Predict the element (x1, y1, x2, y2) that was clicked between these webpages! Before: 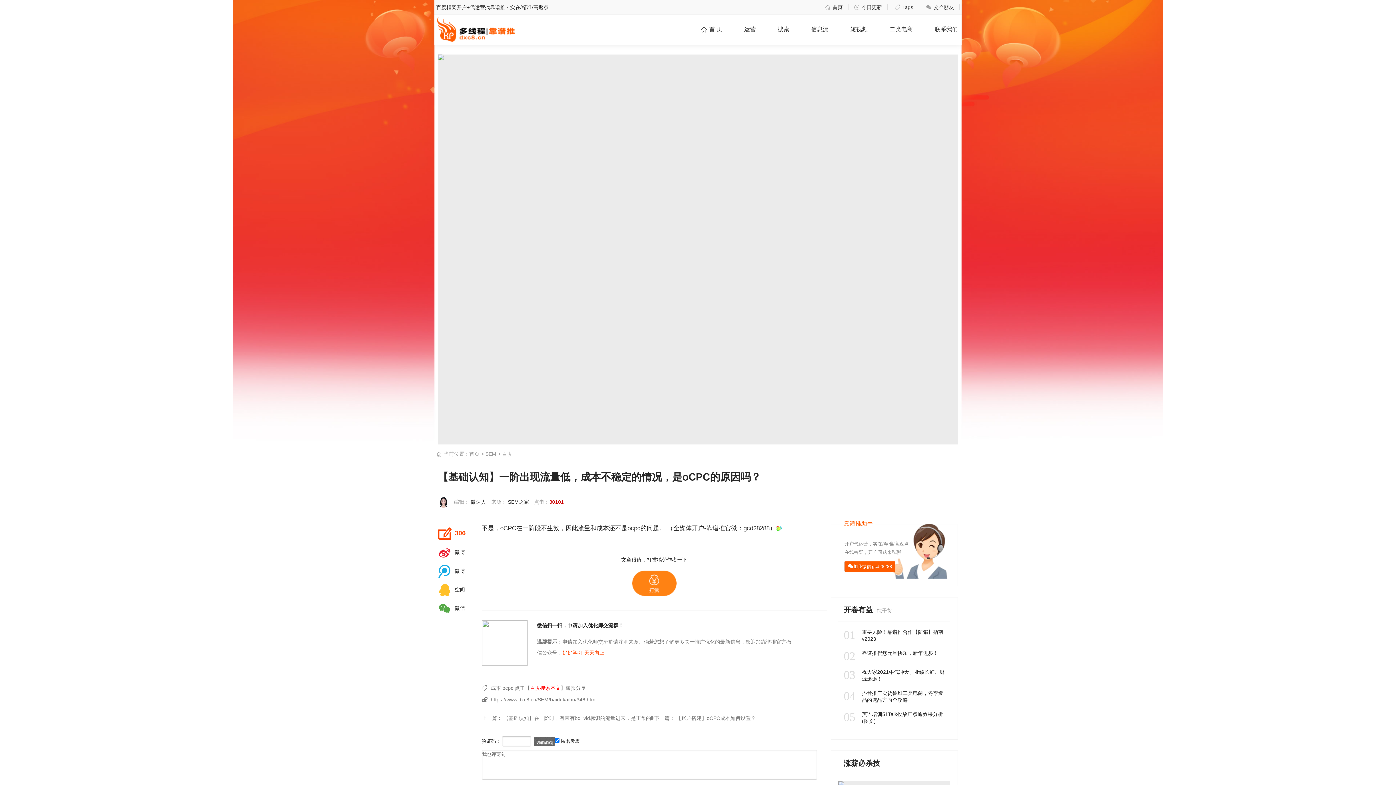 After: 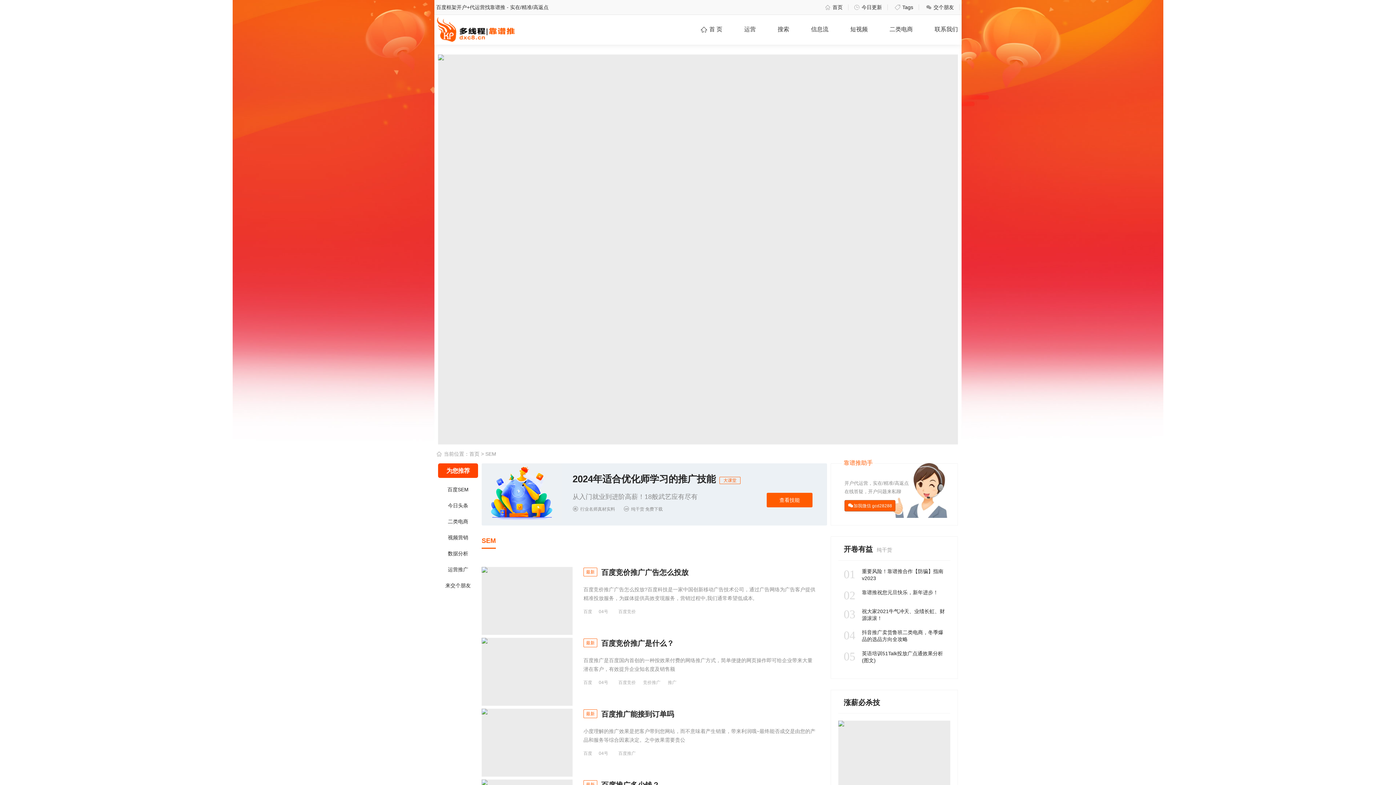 Action: label: 搜索 bbox: (772, 22, 794, 36)